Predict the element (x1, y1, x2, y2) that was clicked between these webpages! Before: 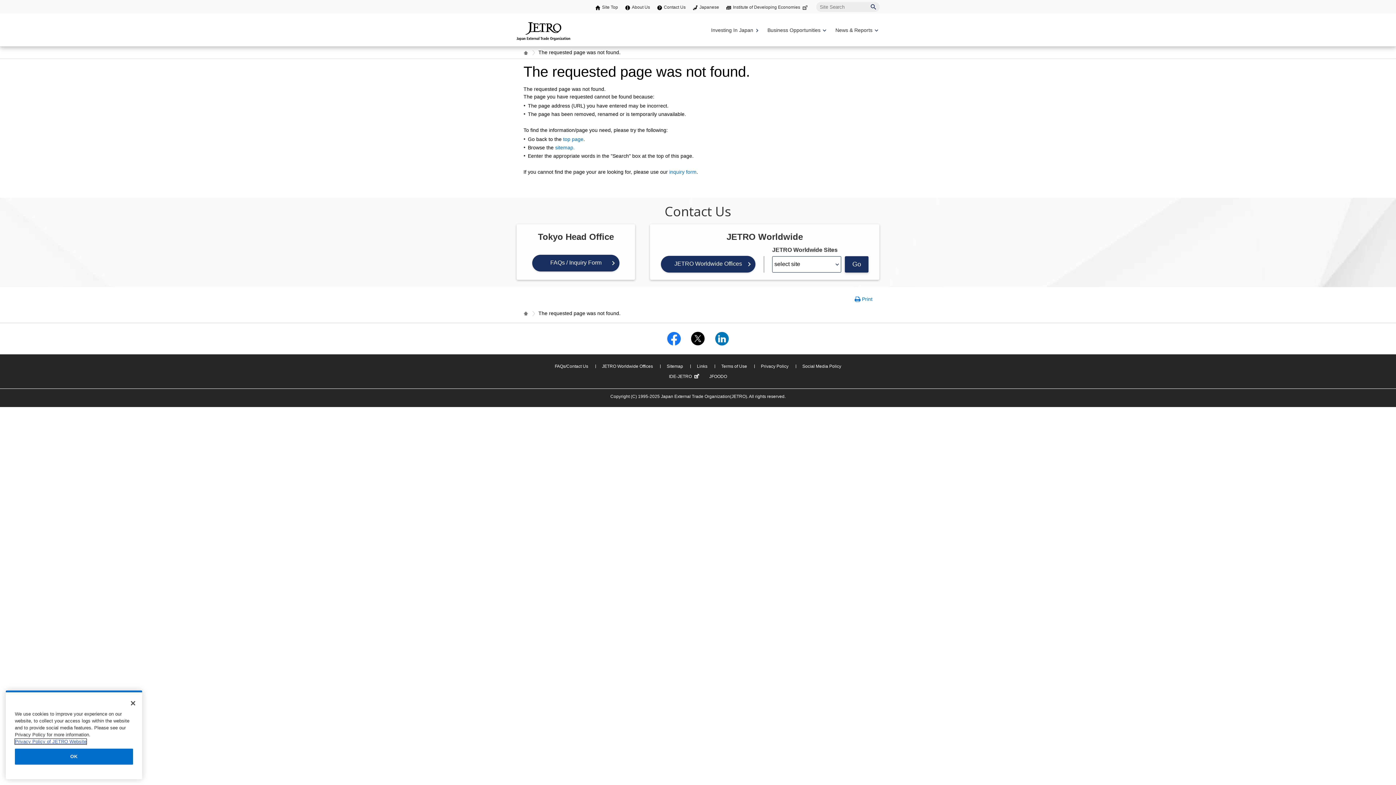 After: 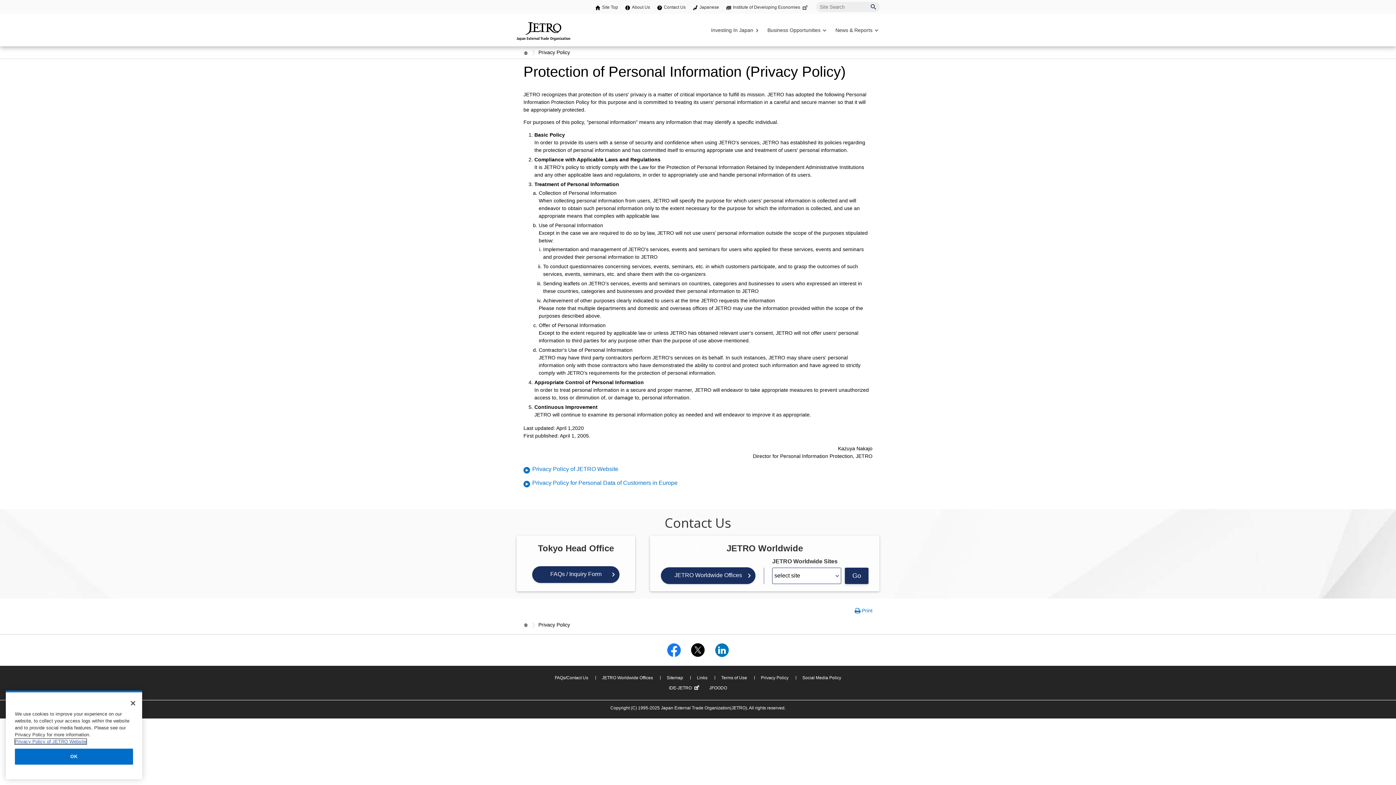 Action: bbox: (759, 363, 790, 369) label: Privacy Policy